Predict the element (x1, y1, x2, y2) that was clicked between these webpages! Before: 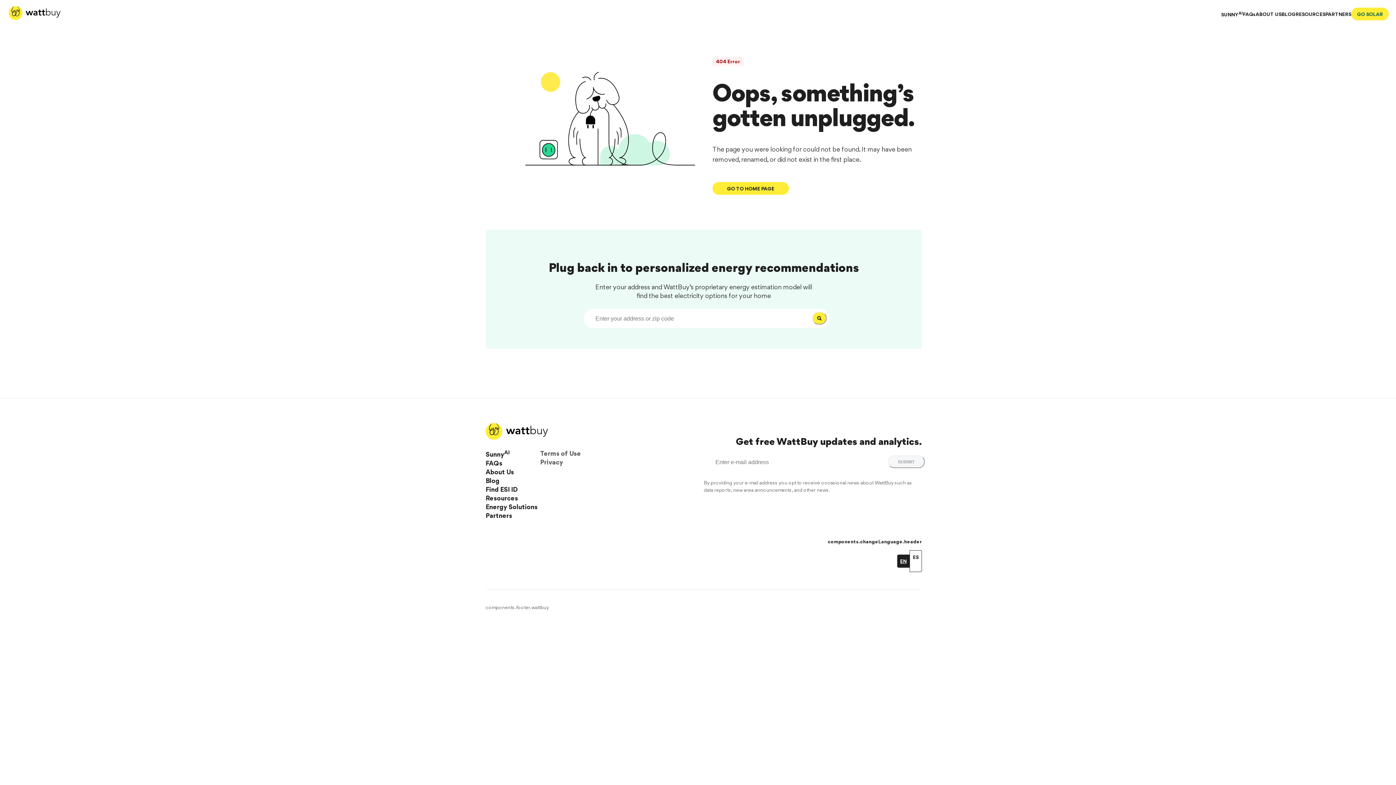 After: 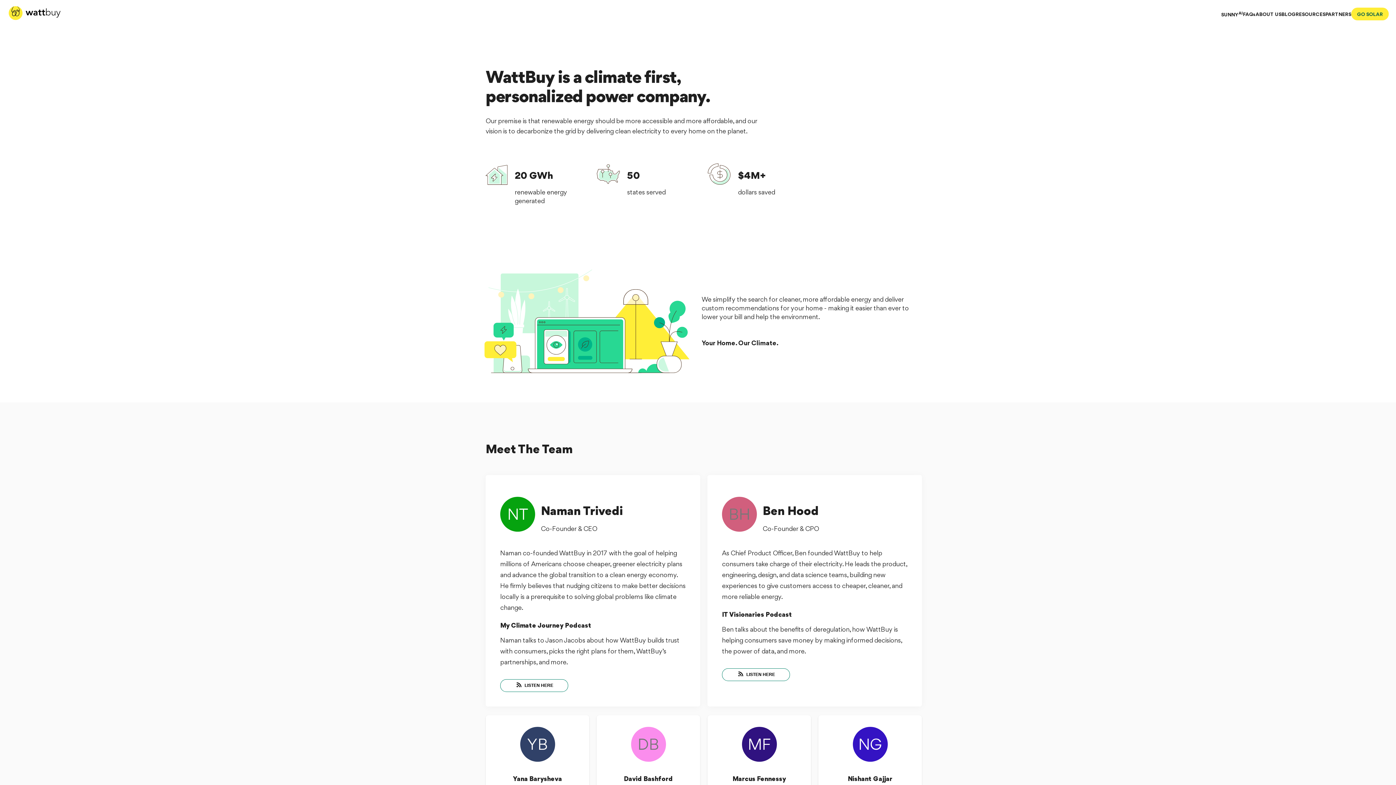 Action: bbox: (485, 467, 540, 476) label: About Us